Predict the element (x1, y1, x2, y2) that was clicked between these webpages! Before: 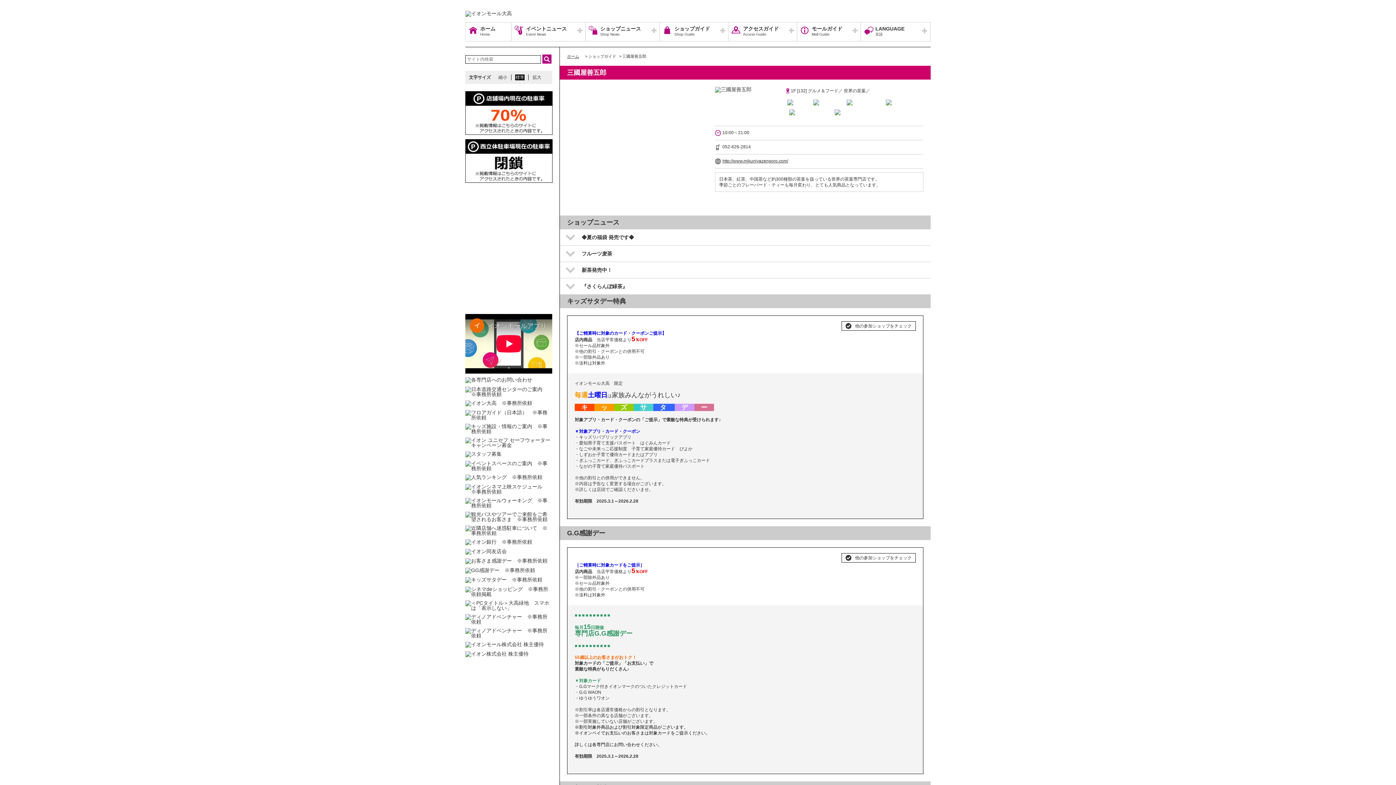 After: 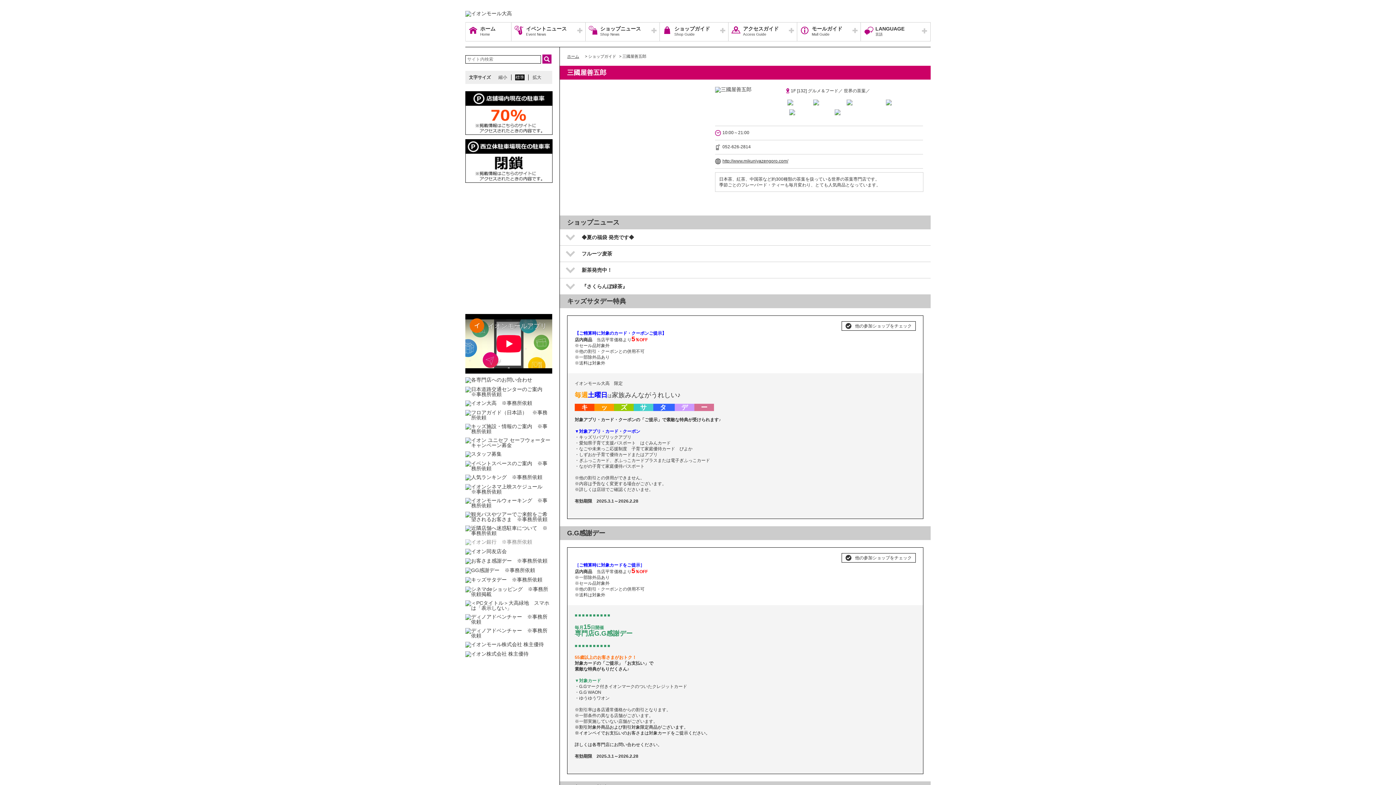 Action: bbox: (465, 539, 552, 545)